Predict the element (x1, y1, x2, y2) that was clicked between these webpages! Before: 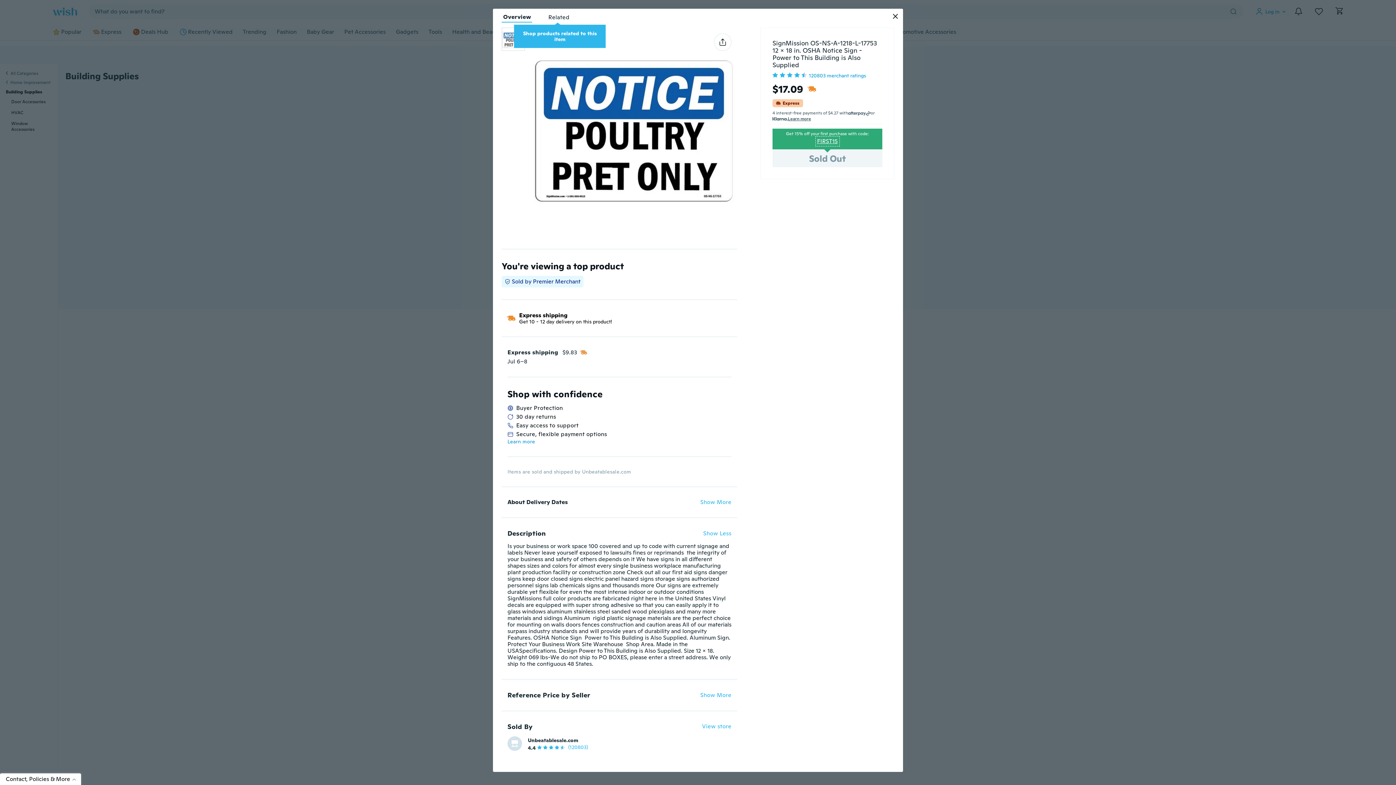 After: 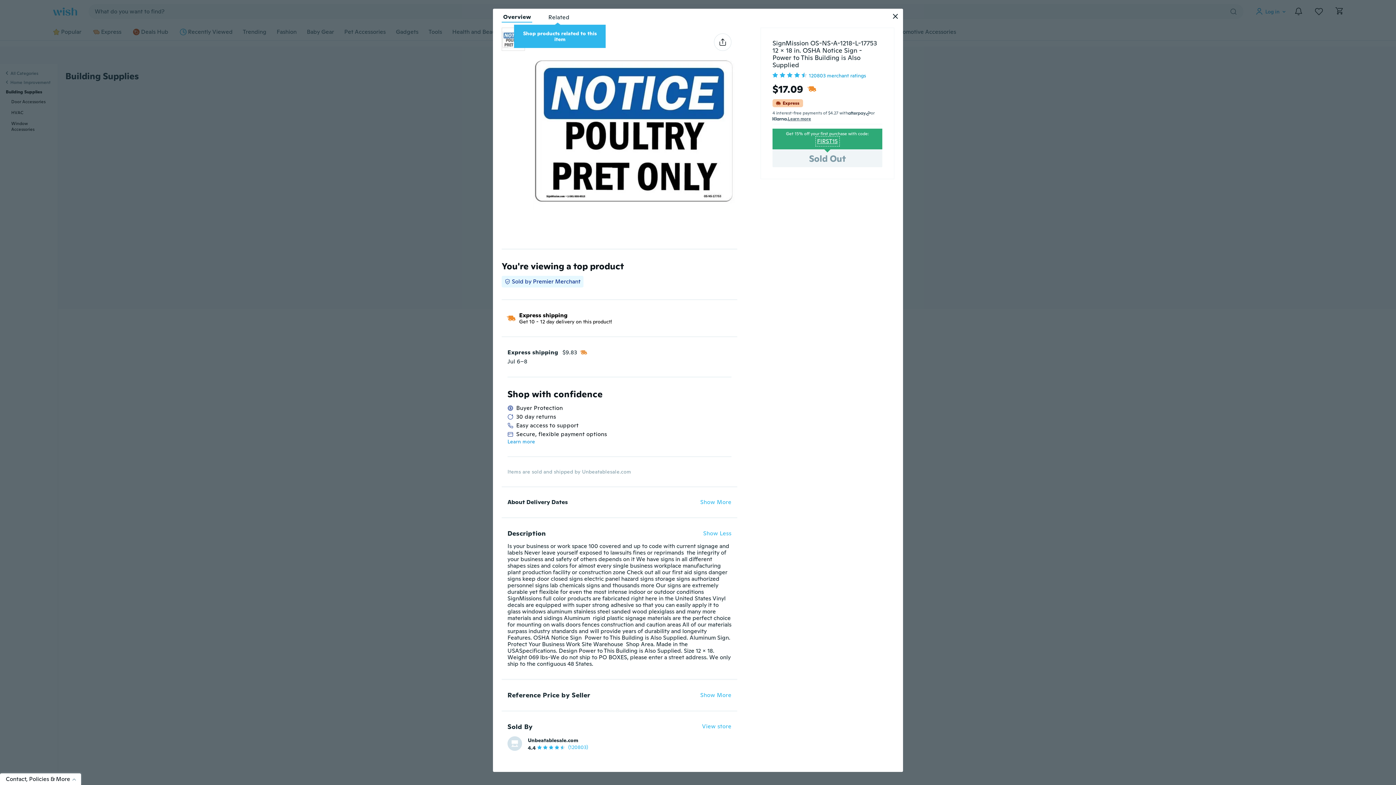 Action: label: FIRST15 bbox: (815, 136, 839, 146)